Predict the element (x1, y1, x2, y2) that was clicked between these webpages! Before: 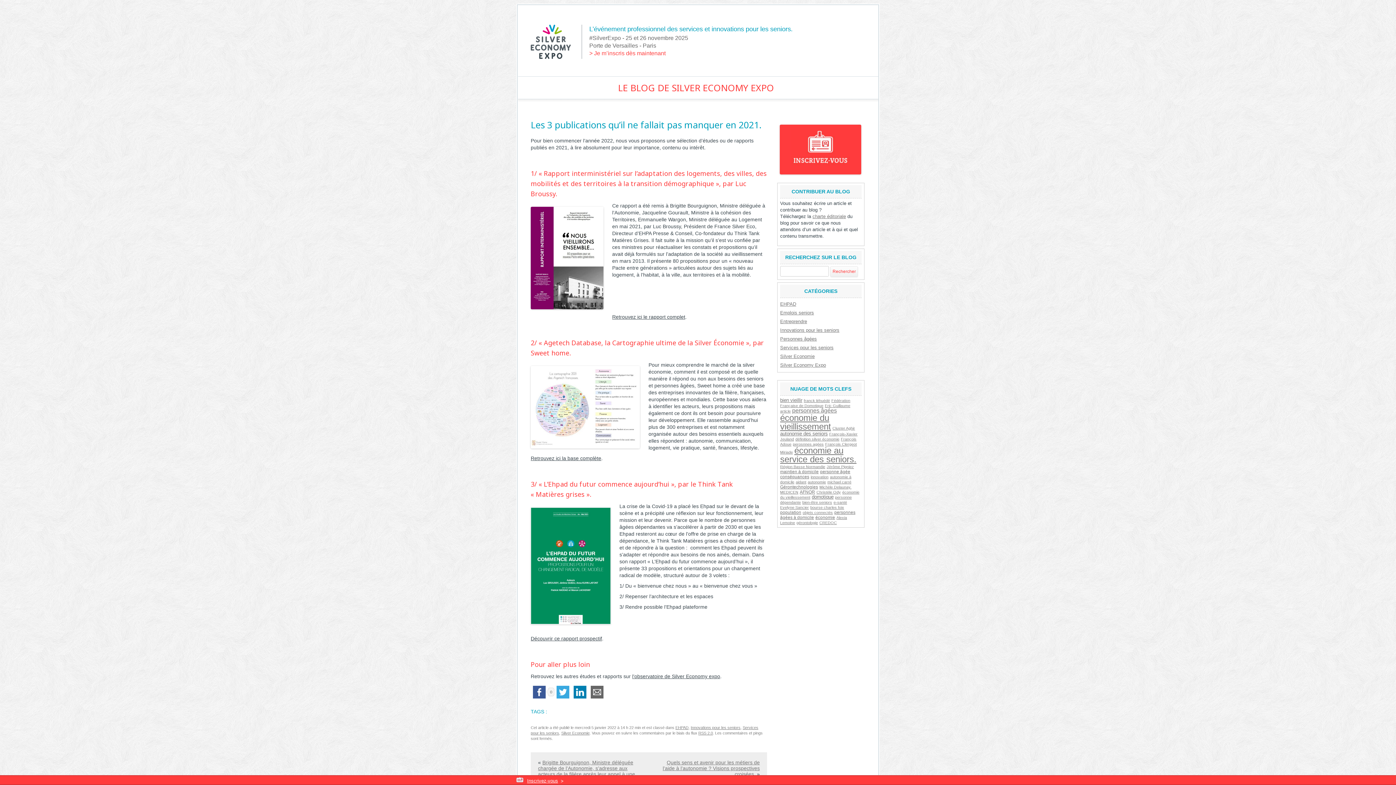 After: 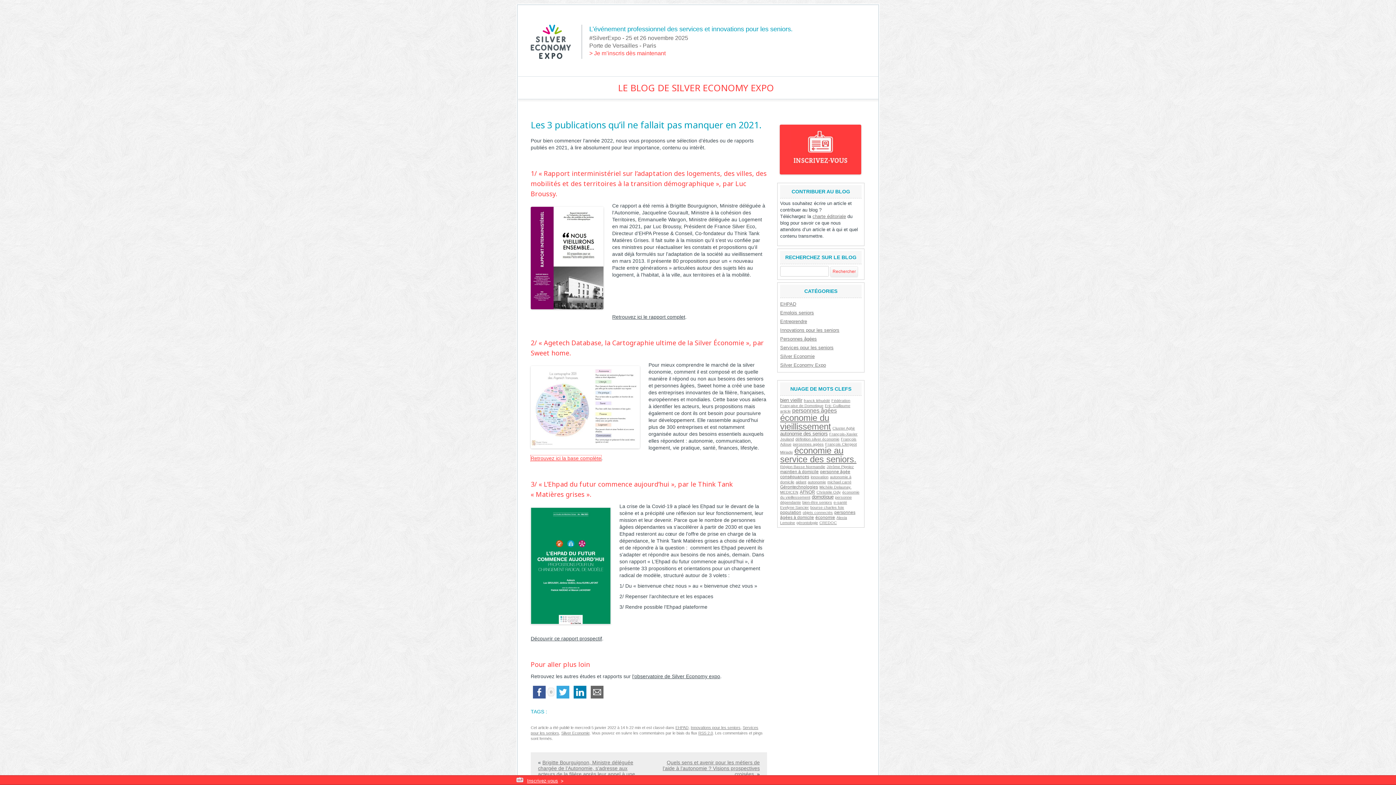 Action: label: Retrouvez ici la base complète bbox: (530, 455, 601, 461)